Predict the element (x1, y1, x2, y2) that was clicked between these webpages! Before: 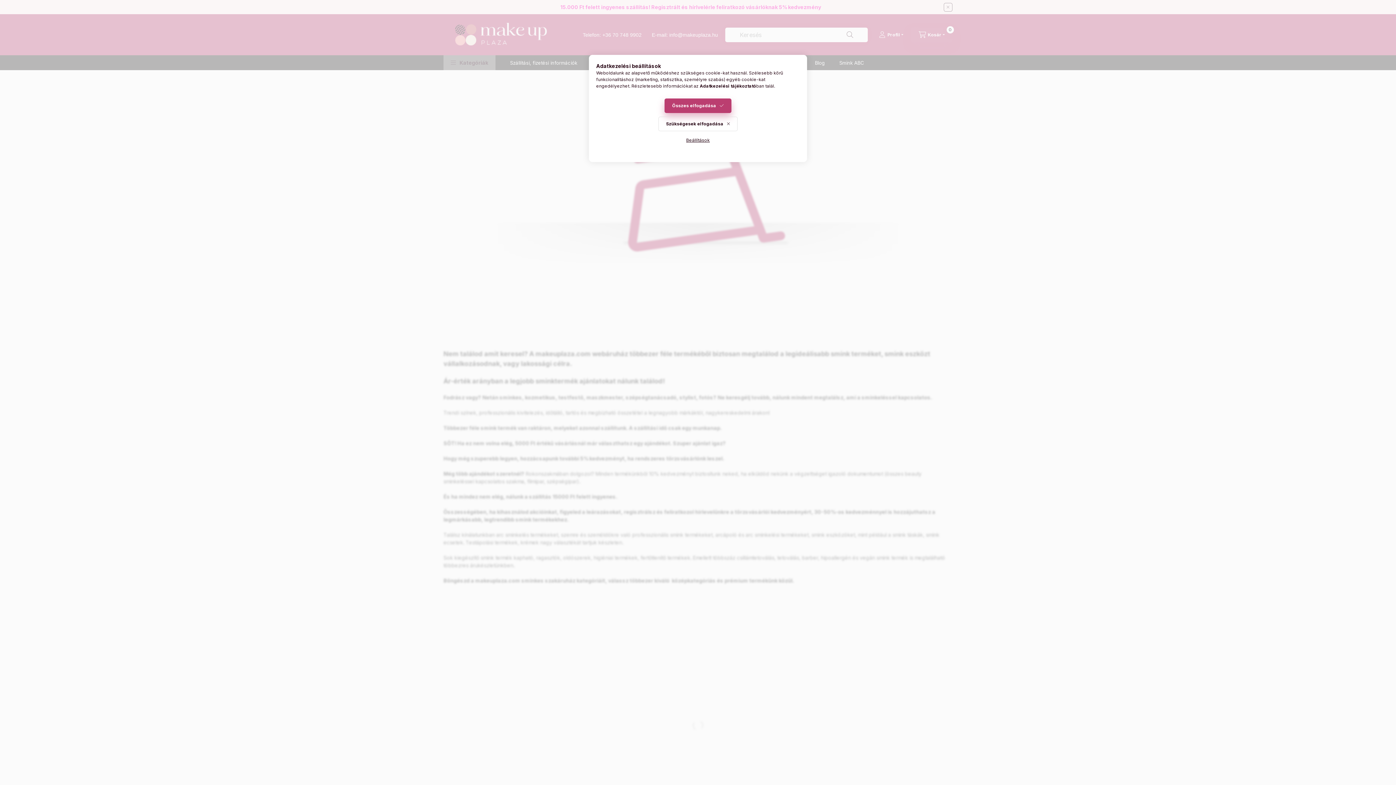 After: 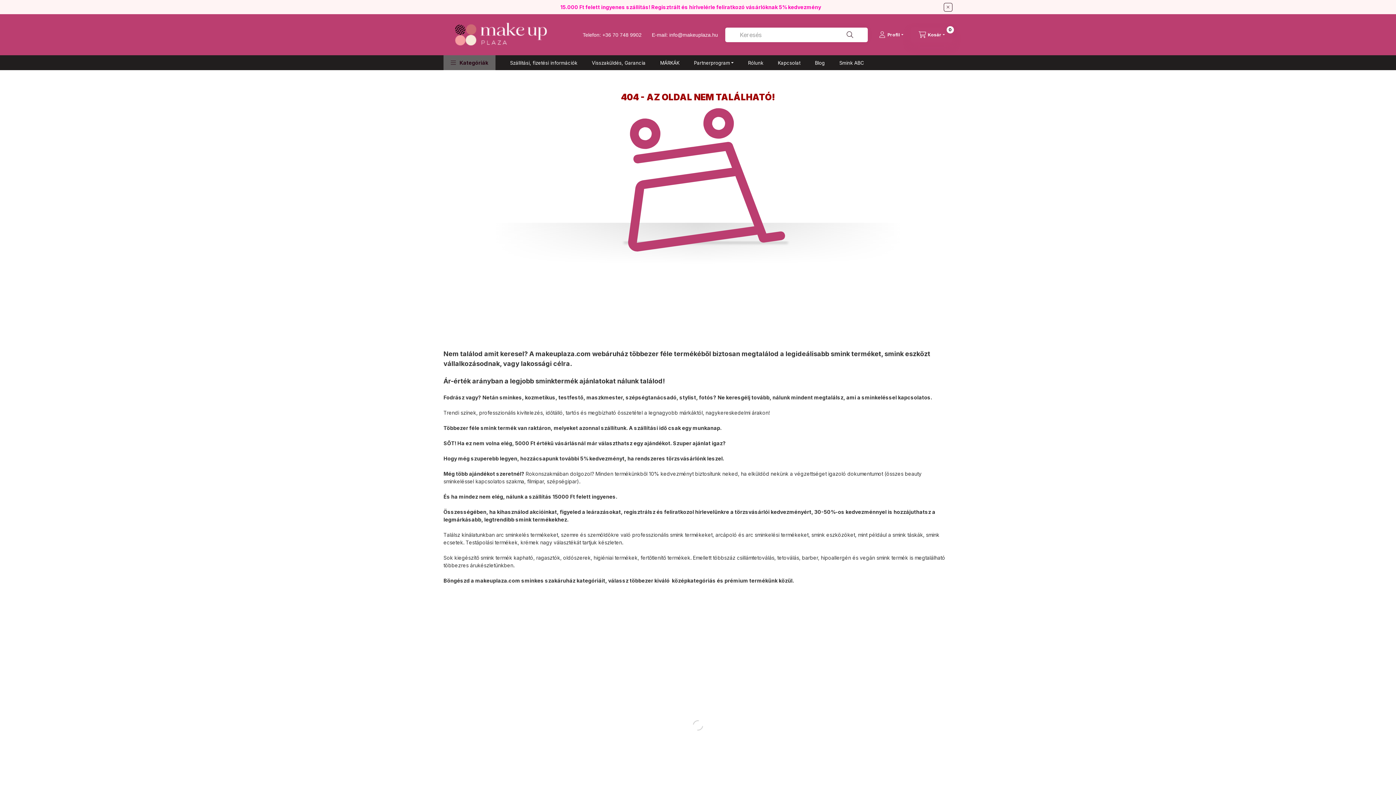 Action: bbox: (658, 116, 737, 131) label: Szükségesek elfogadása